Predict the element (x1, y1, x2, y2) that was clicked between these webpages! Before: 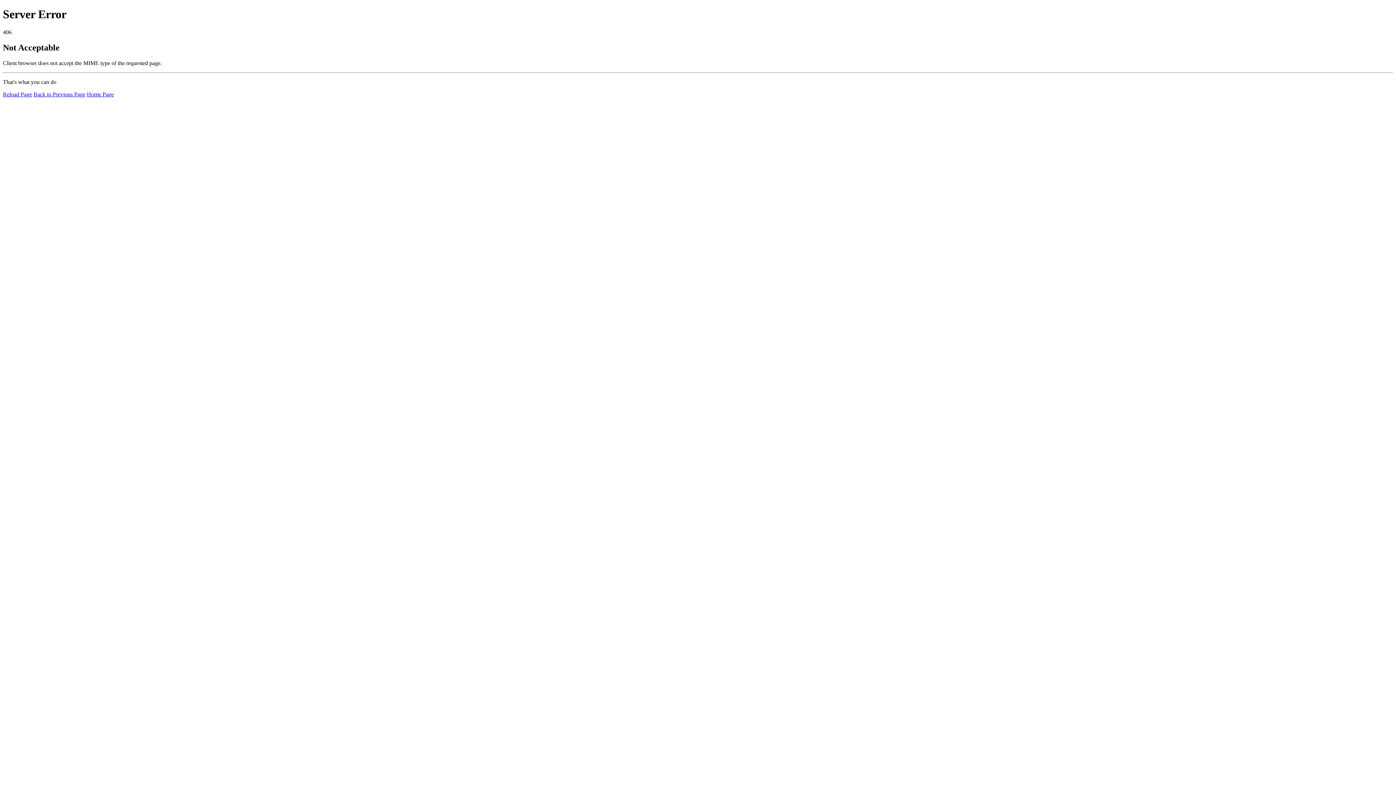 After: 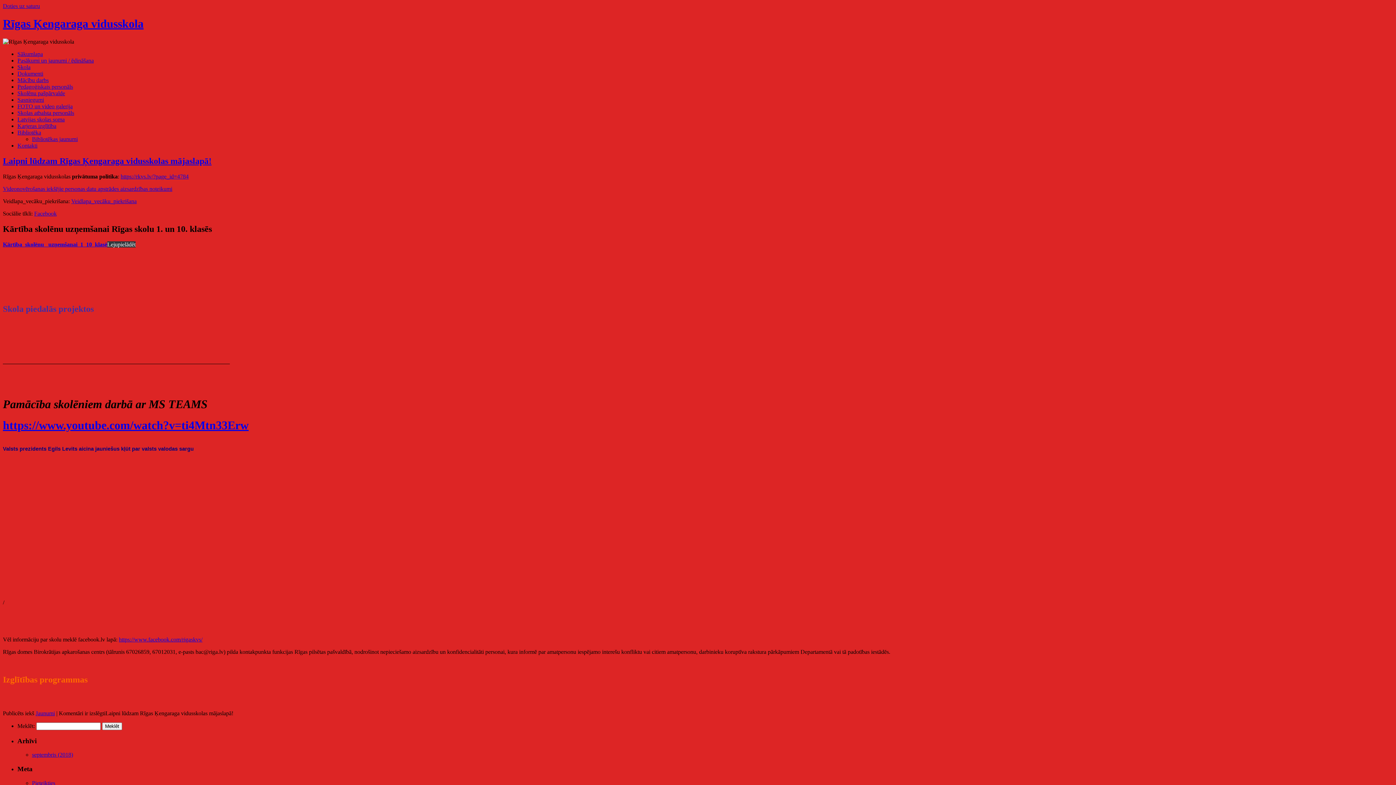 Action: label: Home Page bbox: (86, 91, 113, 97)